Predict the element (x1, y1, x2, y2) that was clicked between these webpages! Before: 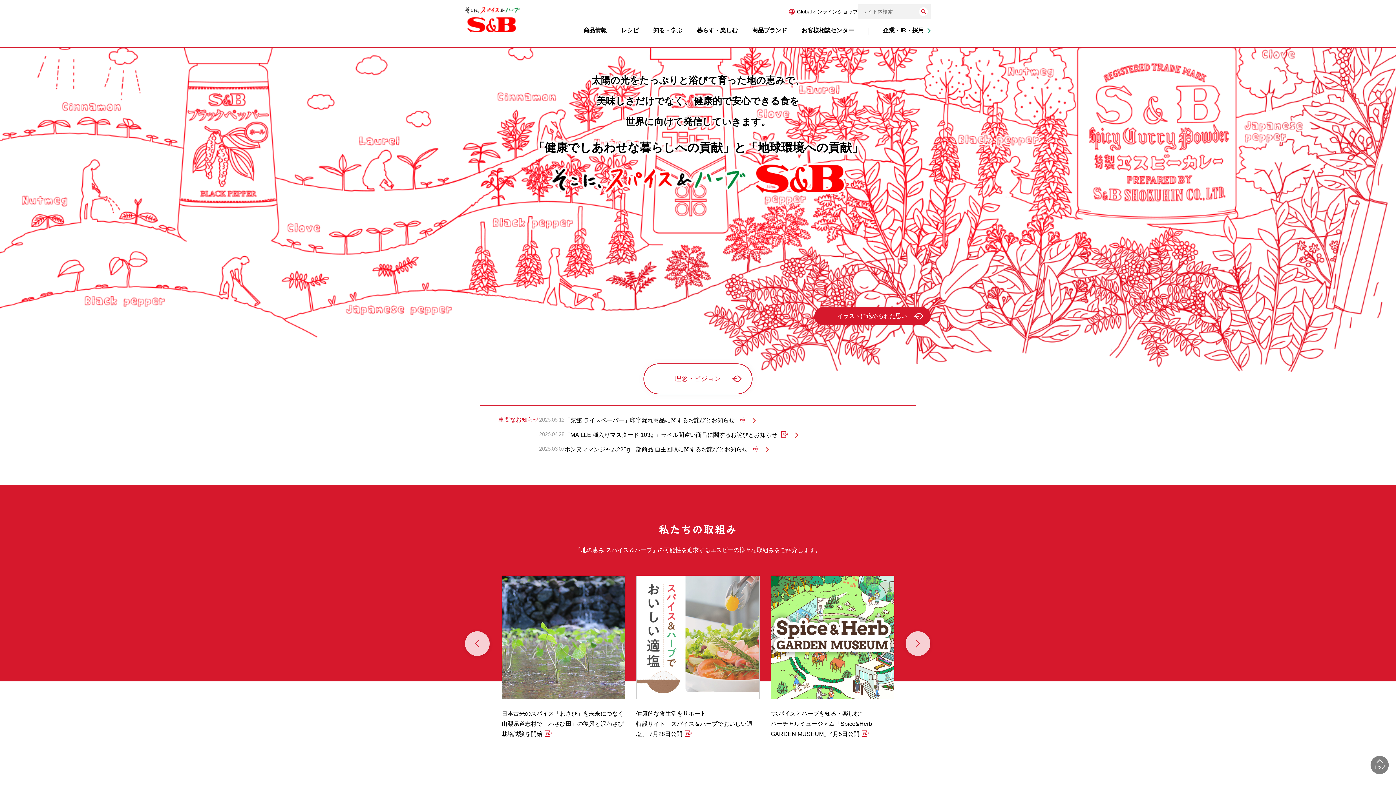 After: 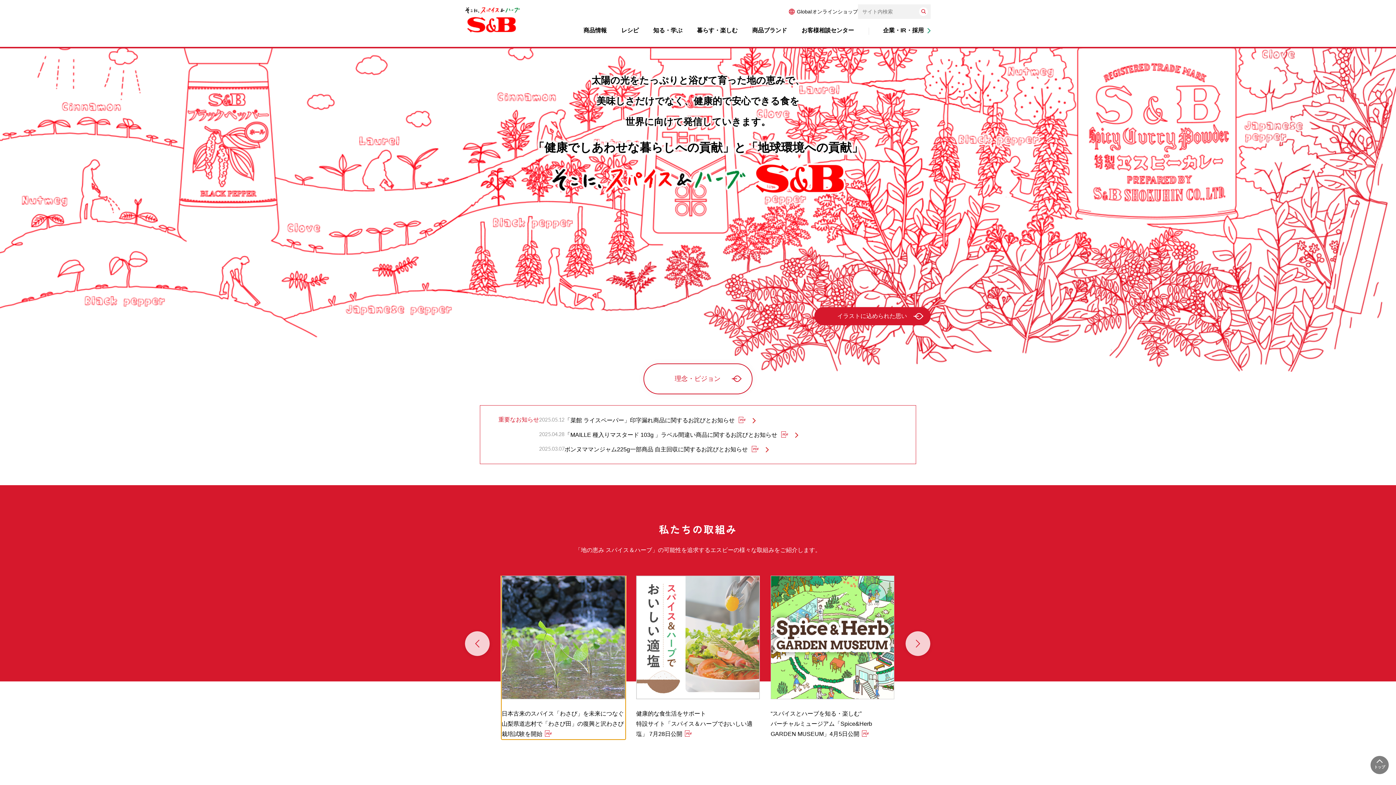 Action: bbox: (501, 575, 625, 739) label: 日本古来のスパイス「わさび」を未来につなぐ
山梨県道志村で「わさび田」の復興と沢わさび栽培試験を開始